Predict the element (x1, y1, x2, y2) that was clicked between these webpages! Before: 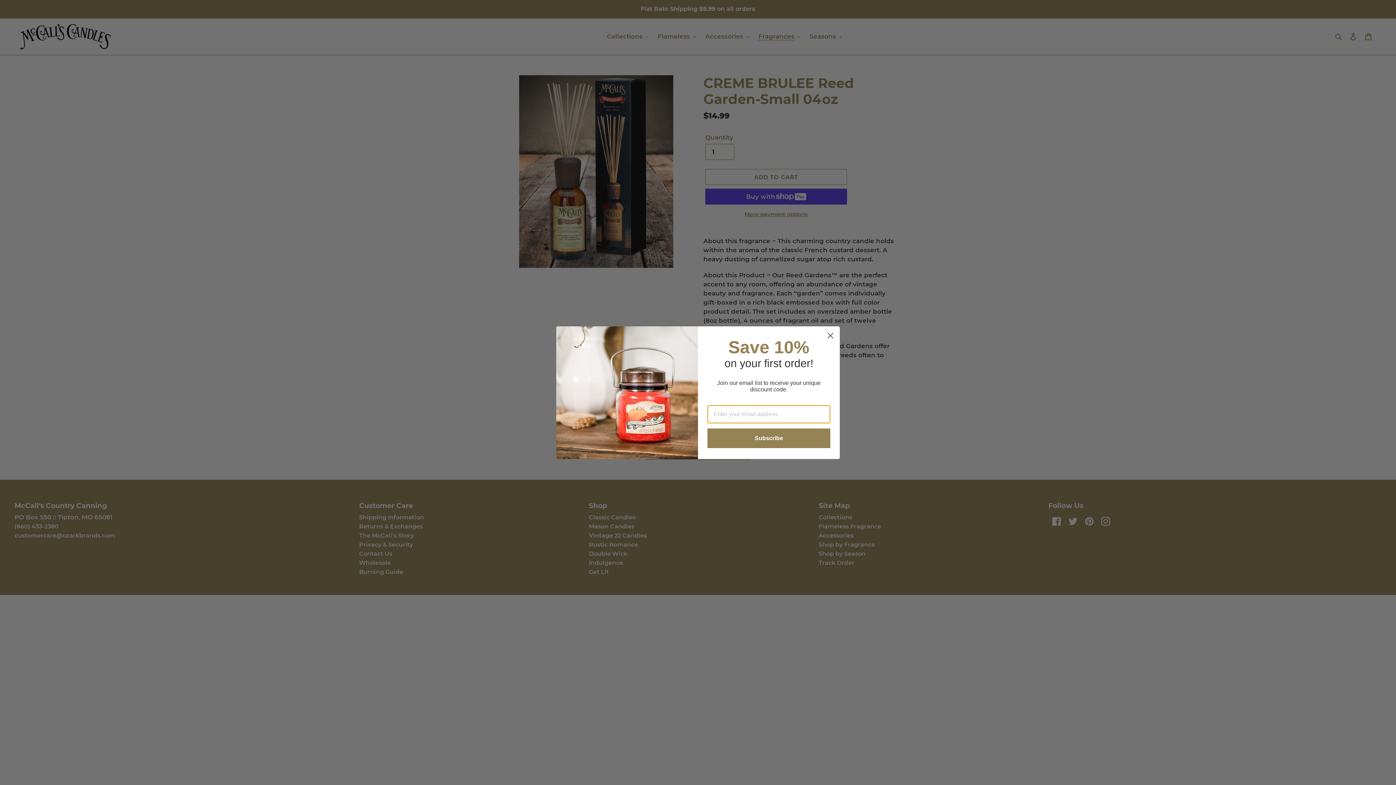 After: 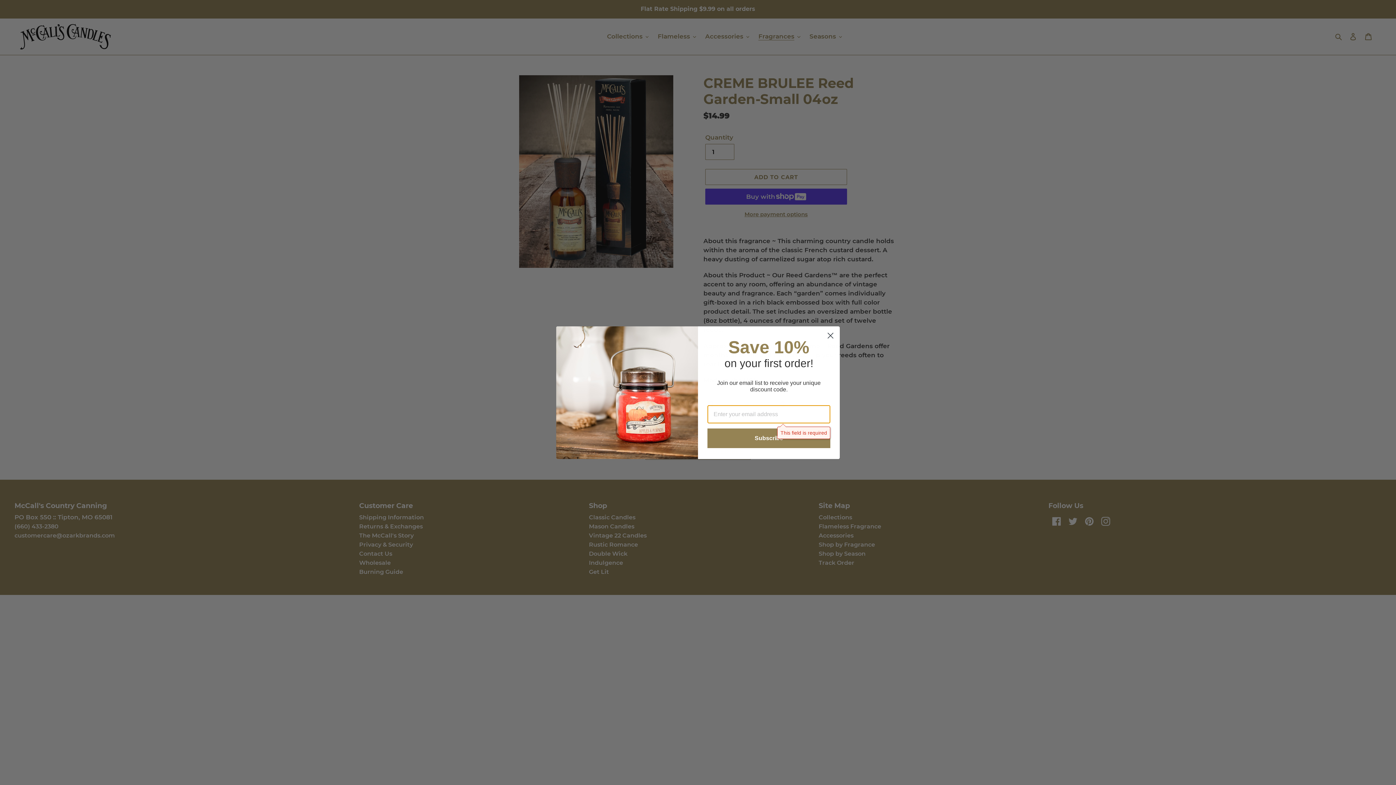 Action: label: Subscribe bbox: (707, 428, 830, 448)